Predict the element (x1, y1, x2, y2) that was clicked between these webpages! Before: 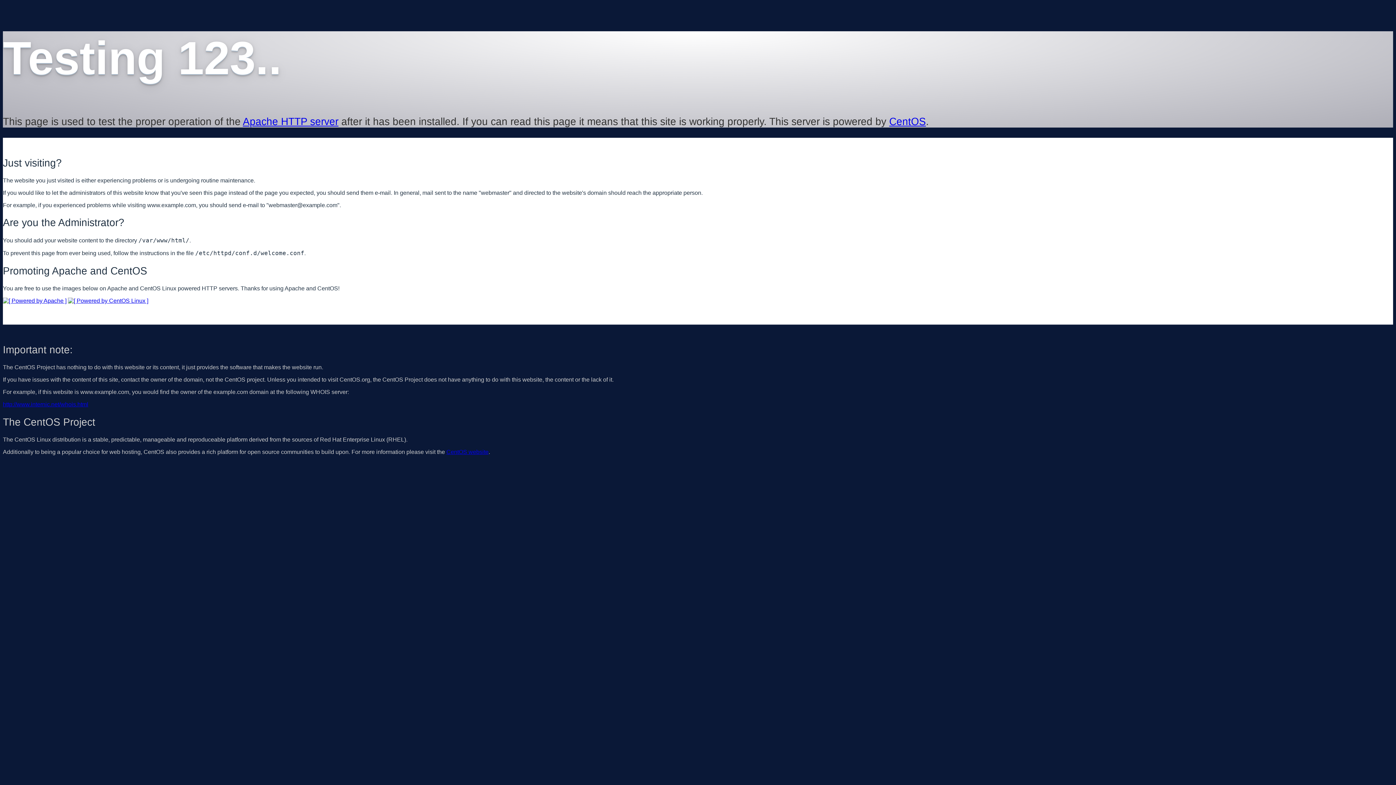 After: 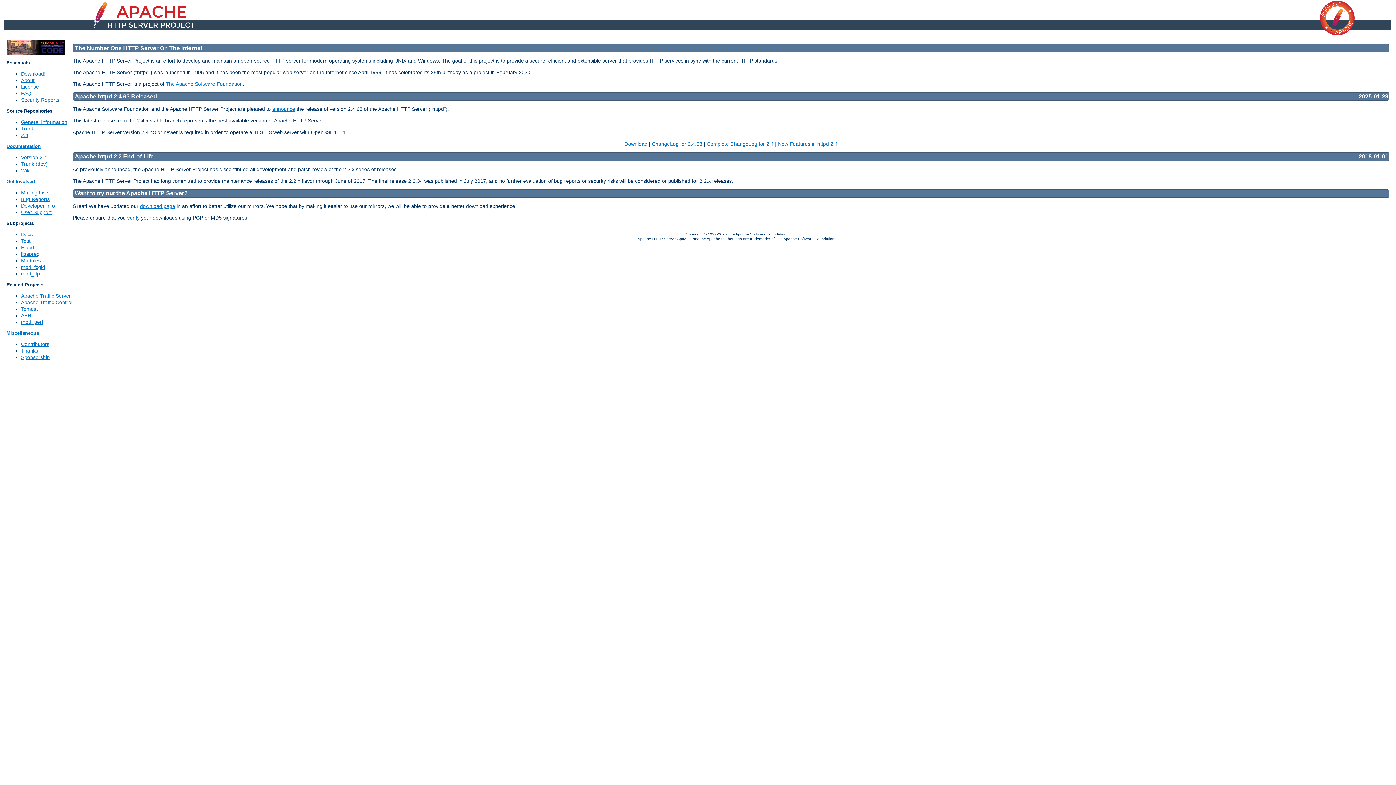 Action: bbox: (2, 297, 66, 303)